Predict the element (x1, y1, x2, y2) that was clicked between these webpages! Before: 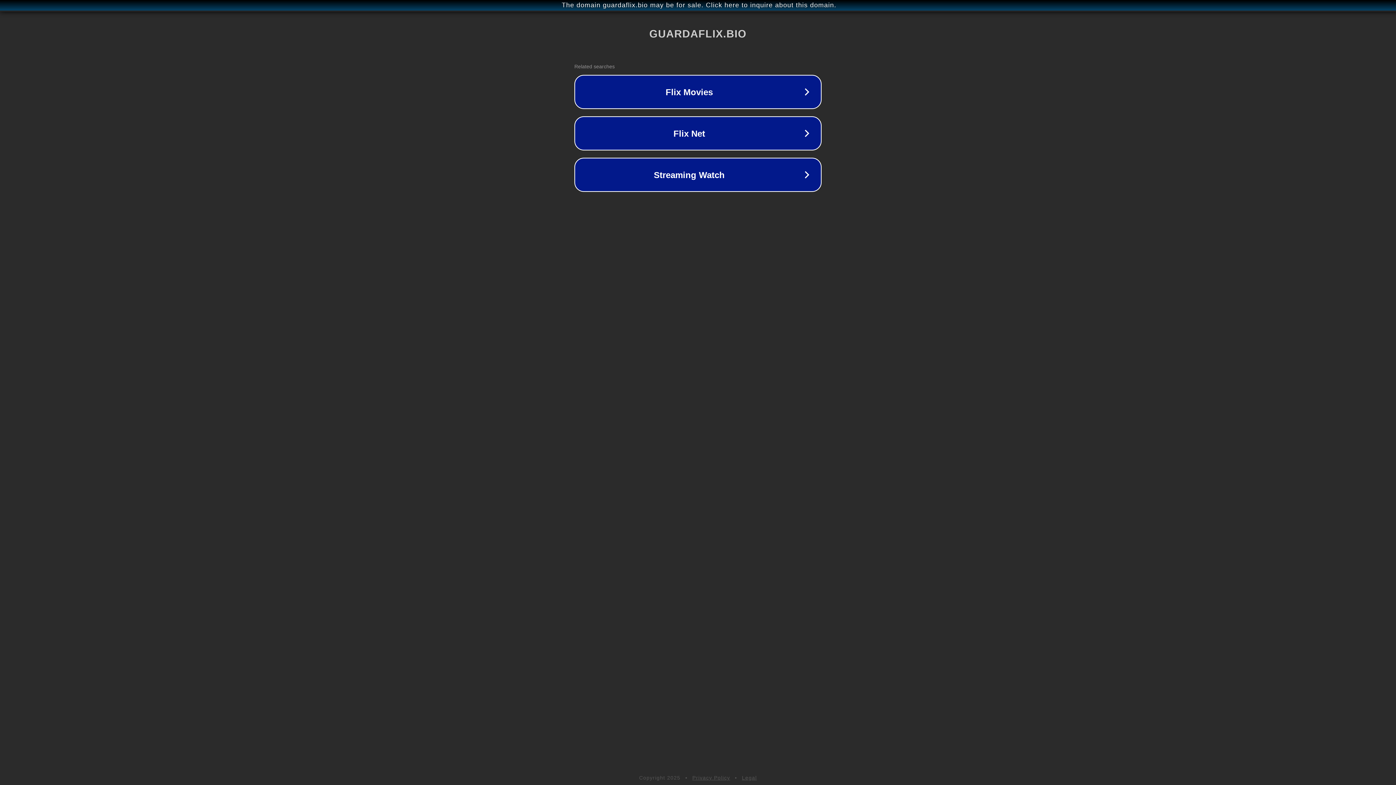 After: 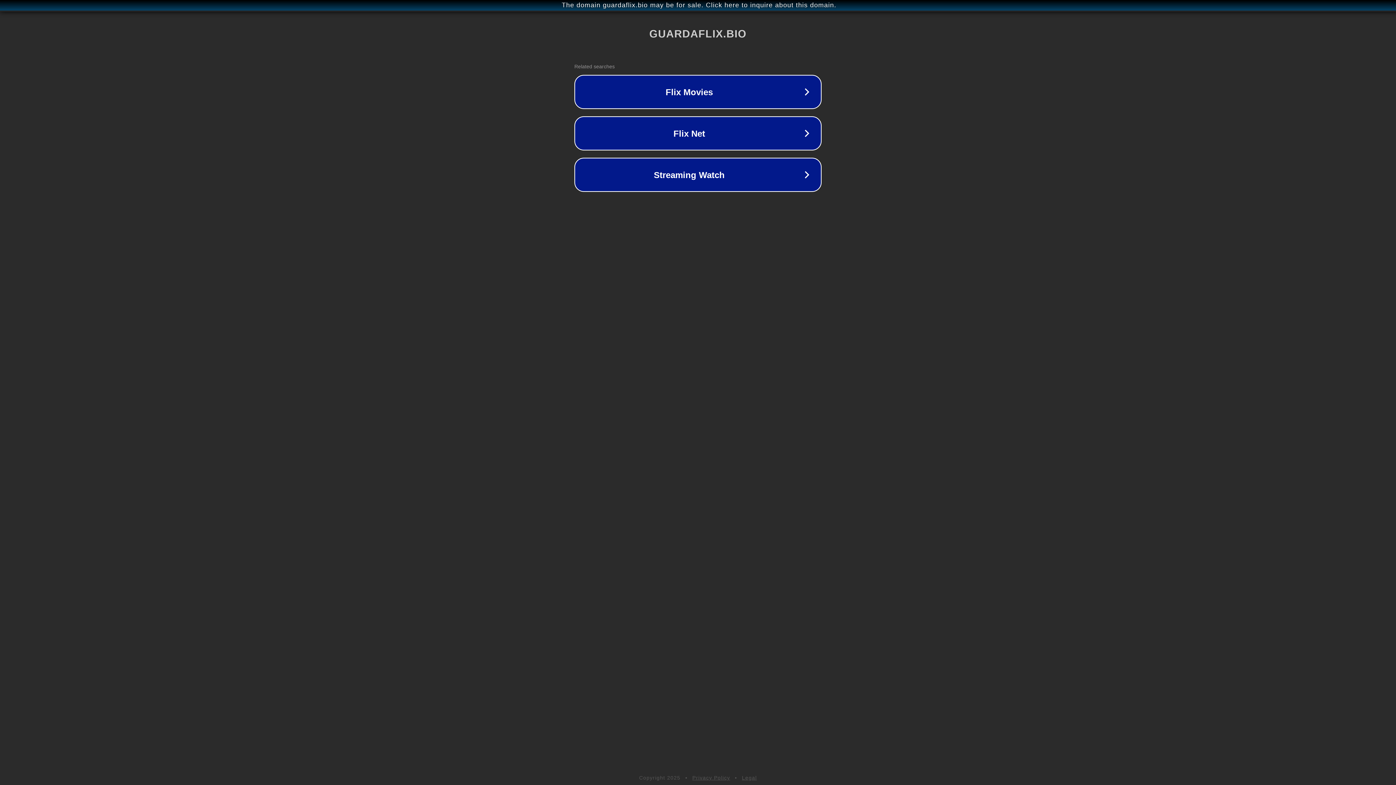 Action: label: Legal bbox: (742, 775, 757, 781)